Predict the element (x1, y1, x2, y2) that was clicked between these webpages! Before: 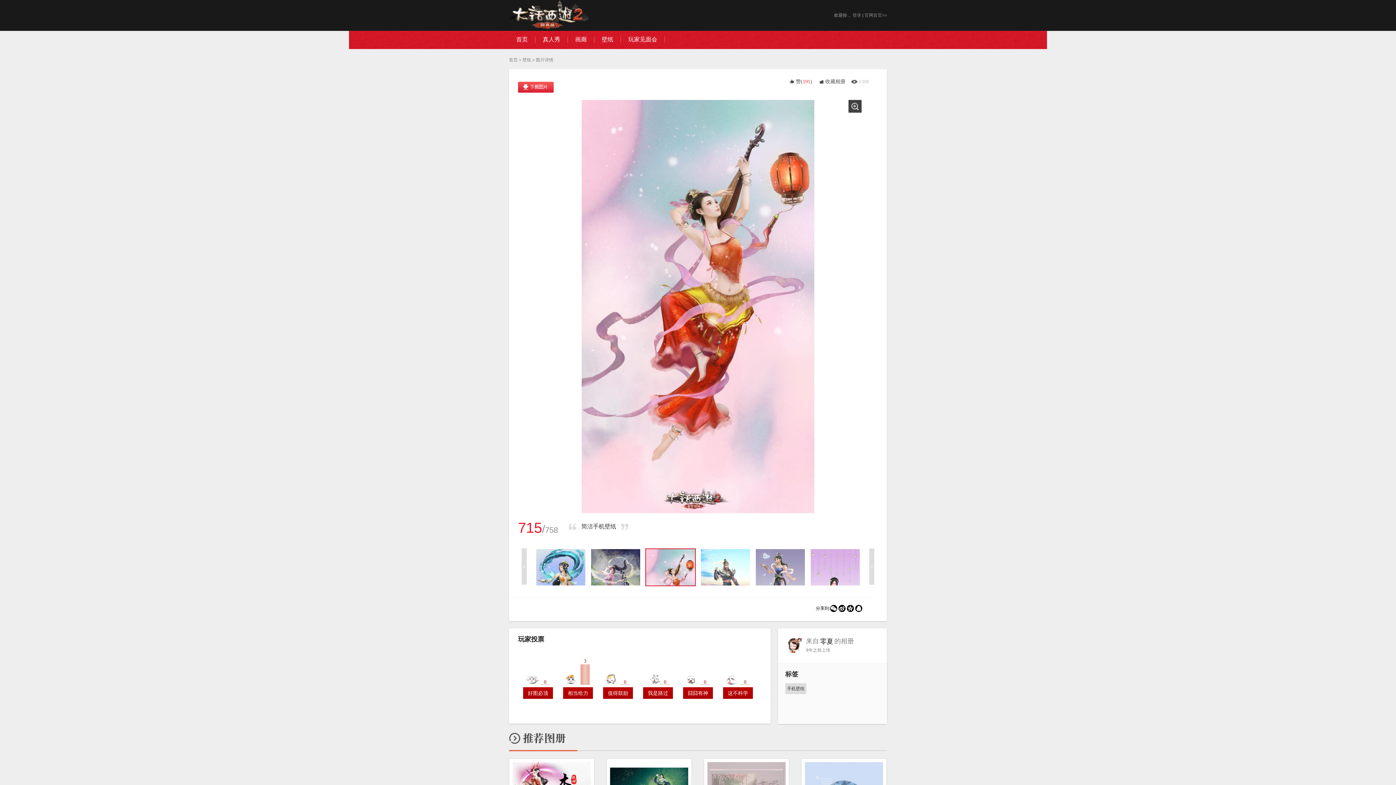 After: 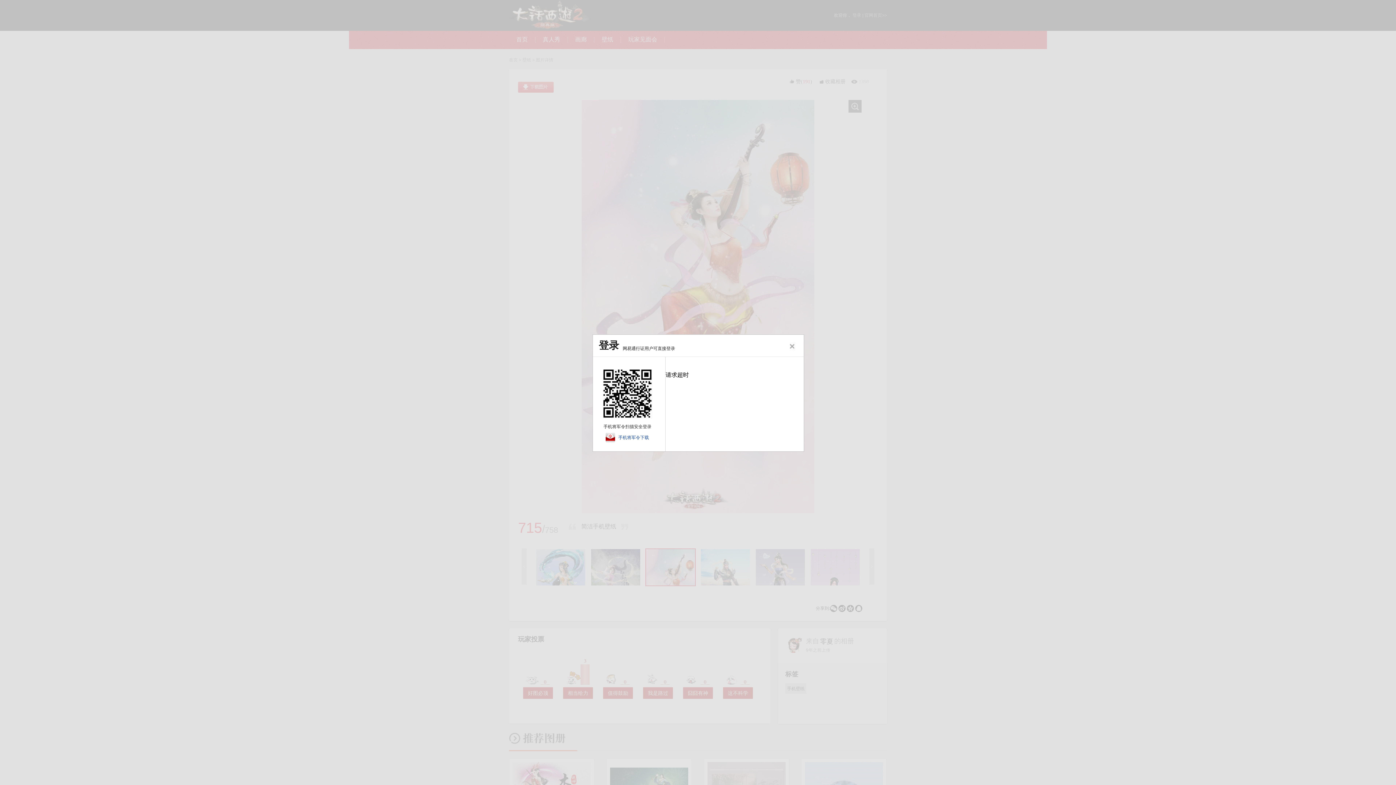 Action: label: 收藏相册 bbox: (817, 78, 845, 84)